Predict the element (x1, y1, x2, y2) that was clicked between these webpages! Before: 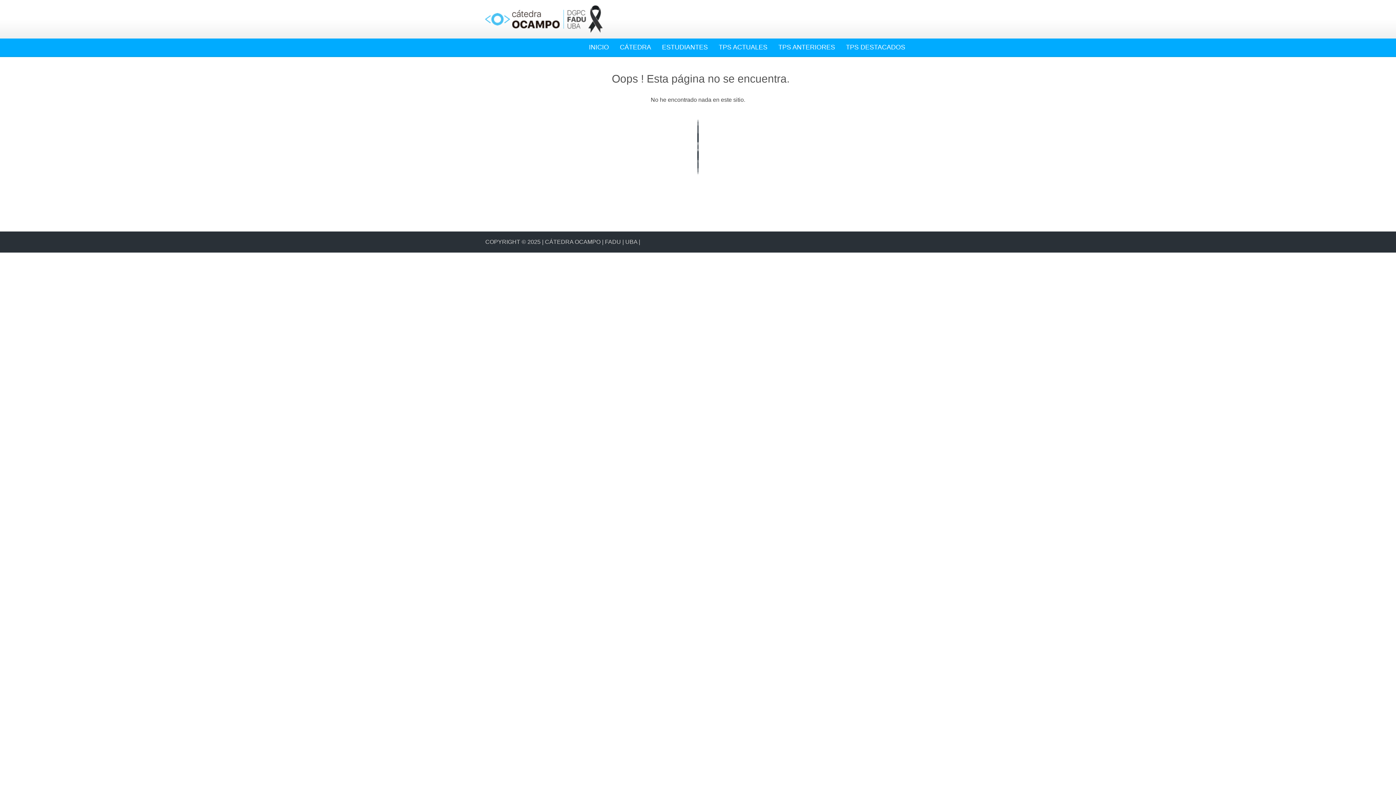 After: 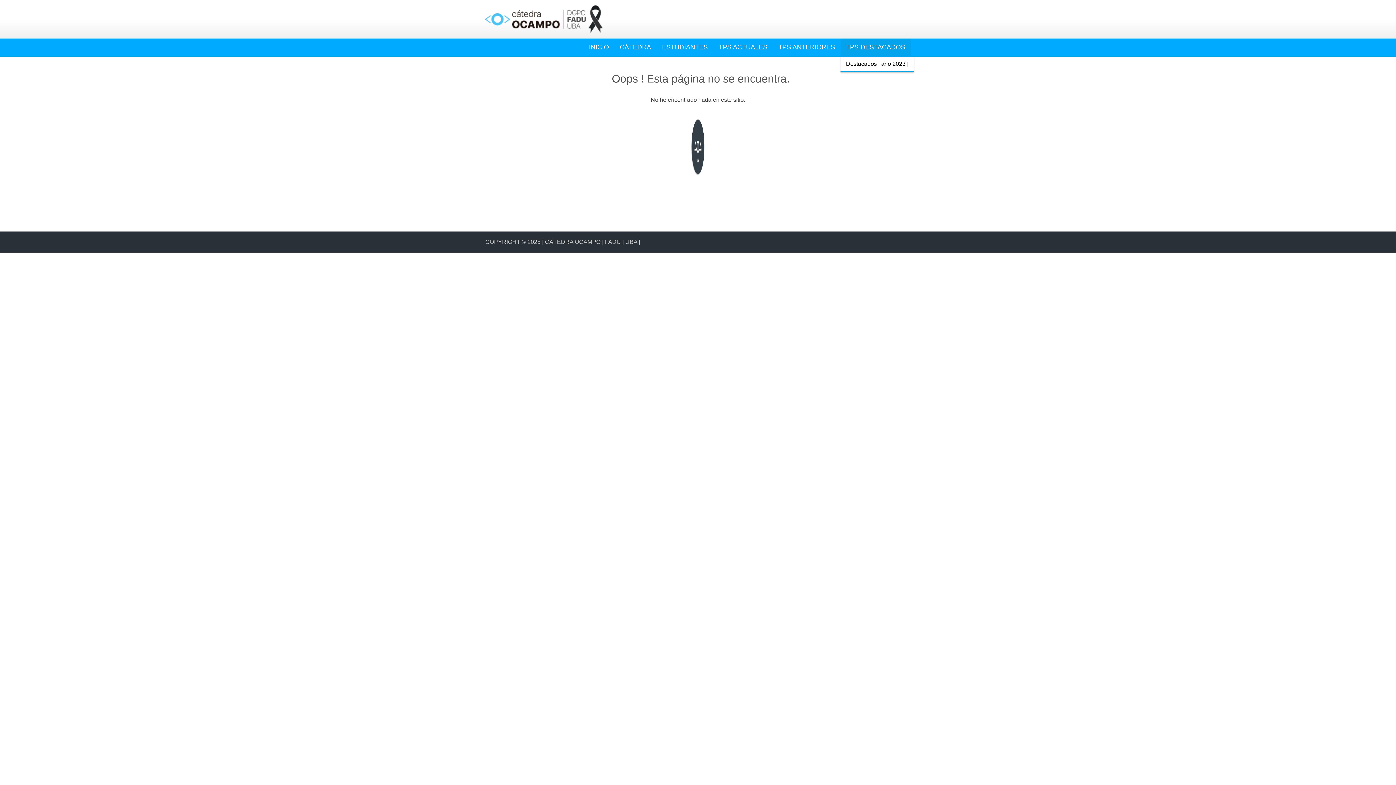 Action: label: TPS DESTACADOS bbox: (840, 38, 910, 56)